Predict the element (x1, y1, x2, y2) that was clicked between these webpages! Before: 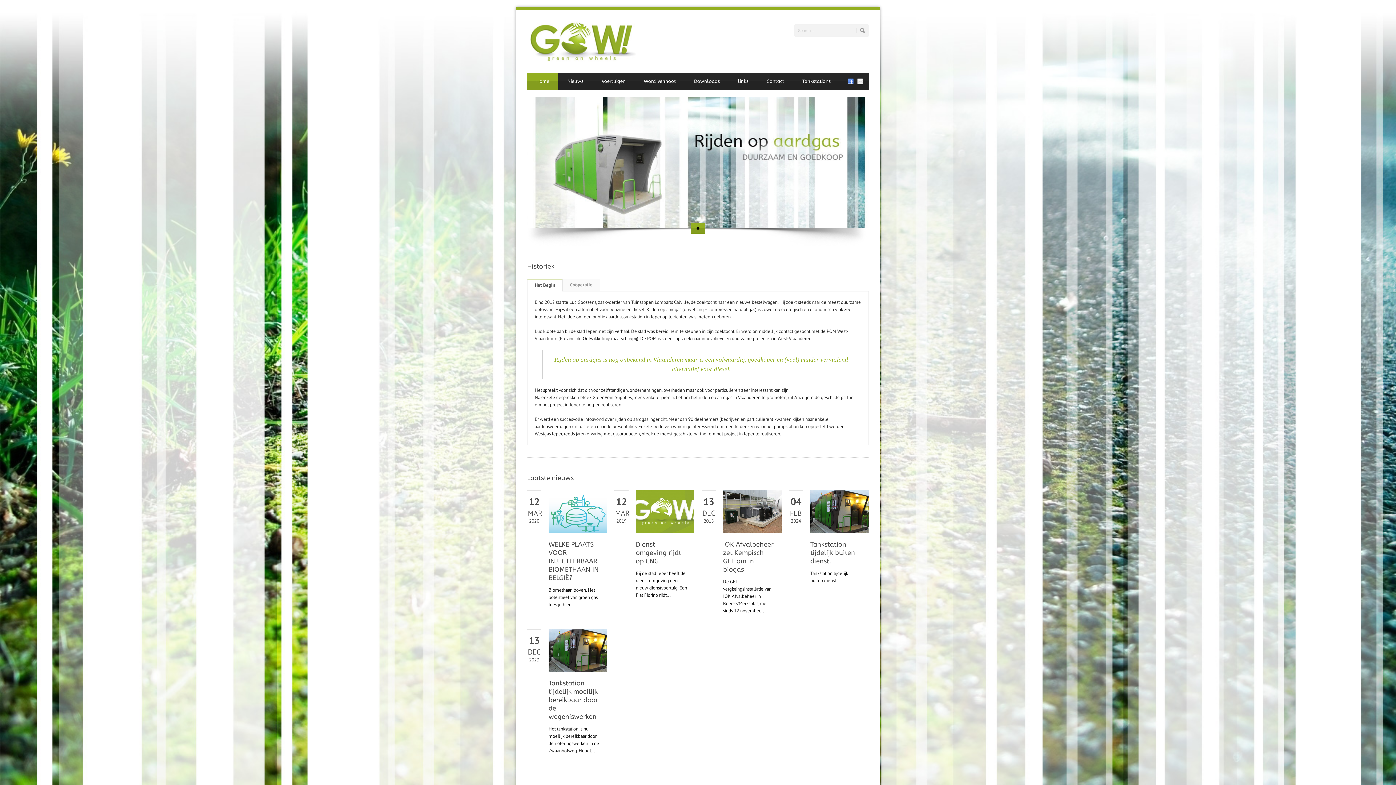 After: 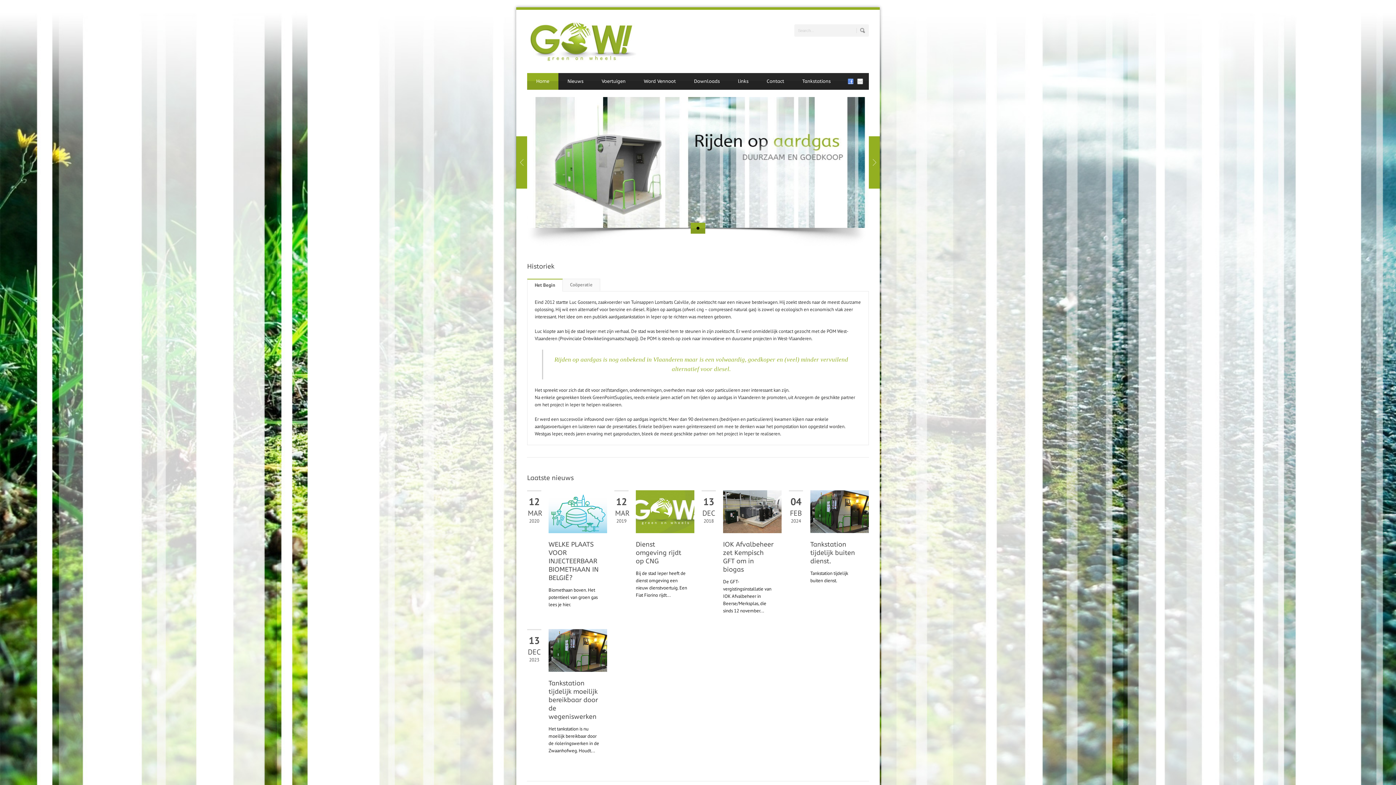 Action: label: 1 bbox: (696, 226, 699, 229)